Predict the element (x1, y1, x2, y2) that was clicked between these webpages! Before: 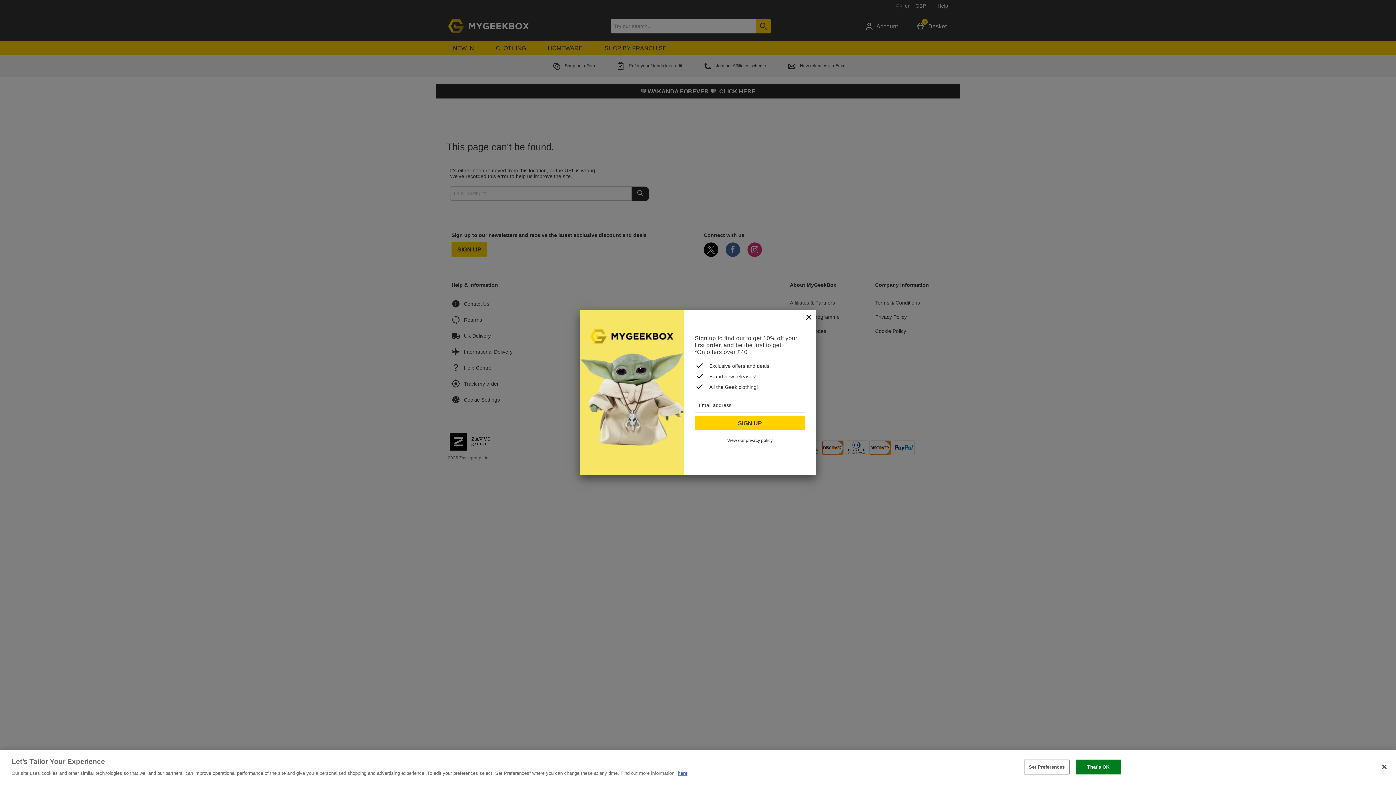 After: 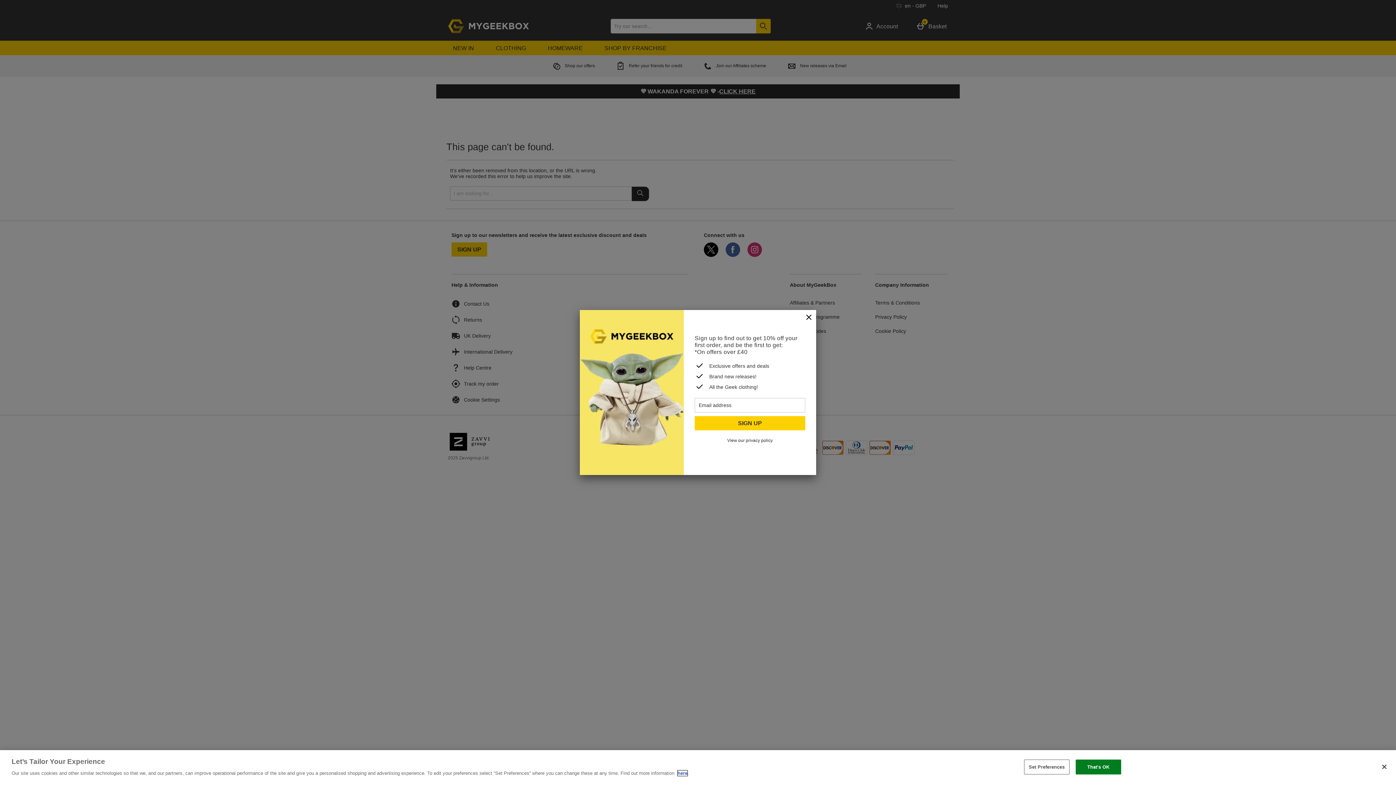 Action: label: here bbox: (677, 770, 687, 776)